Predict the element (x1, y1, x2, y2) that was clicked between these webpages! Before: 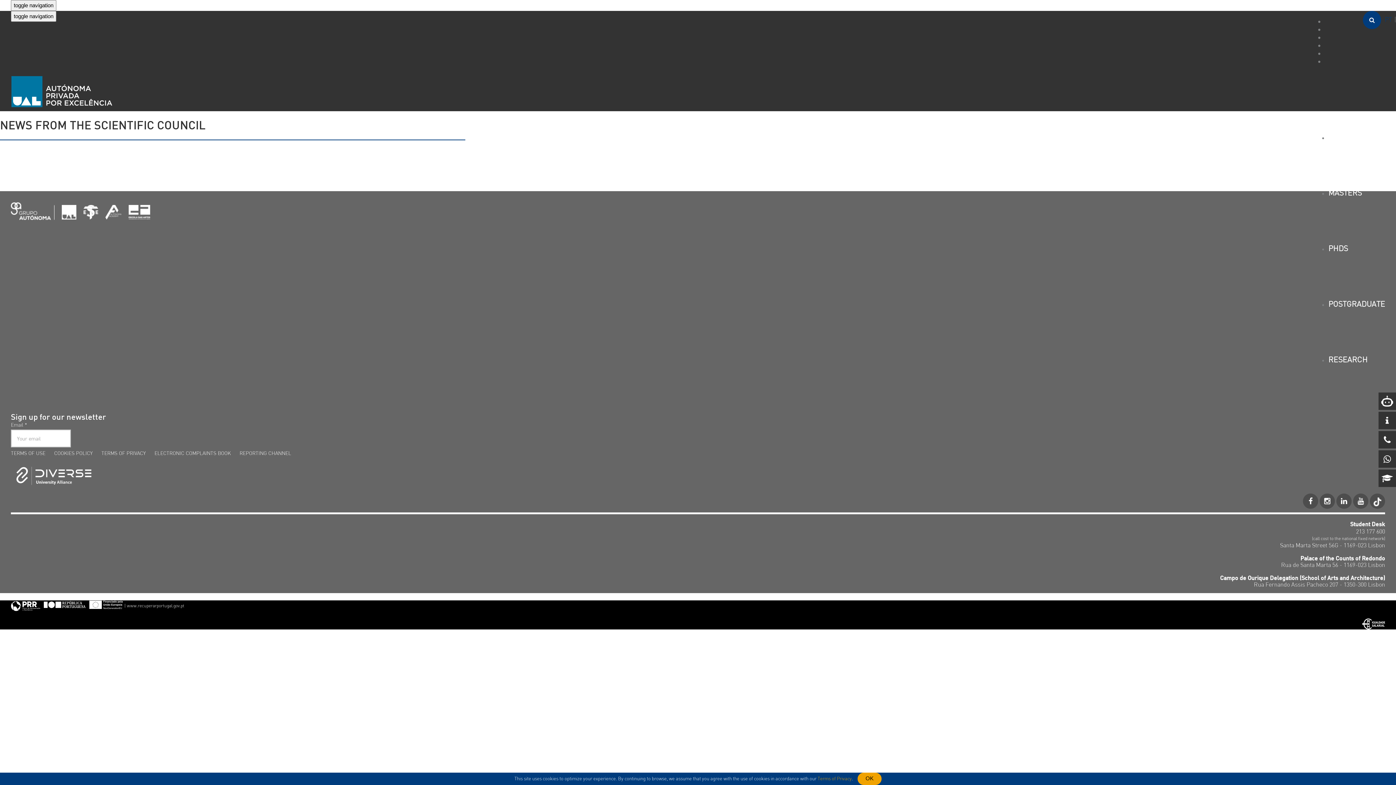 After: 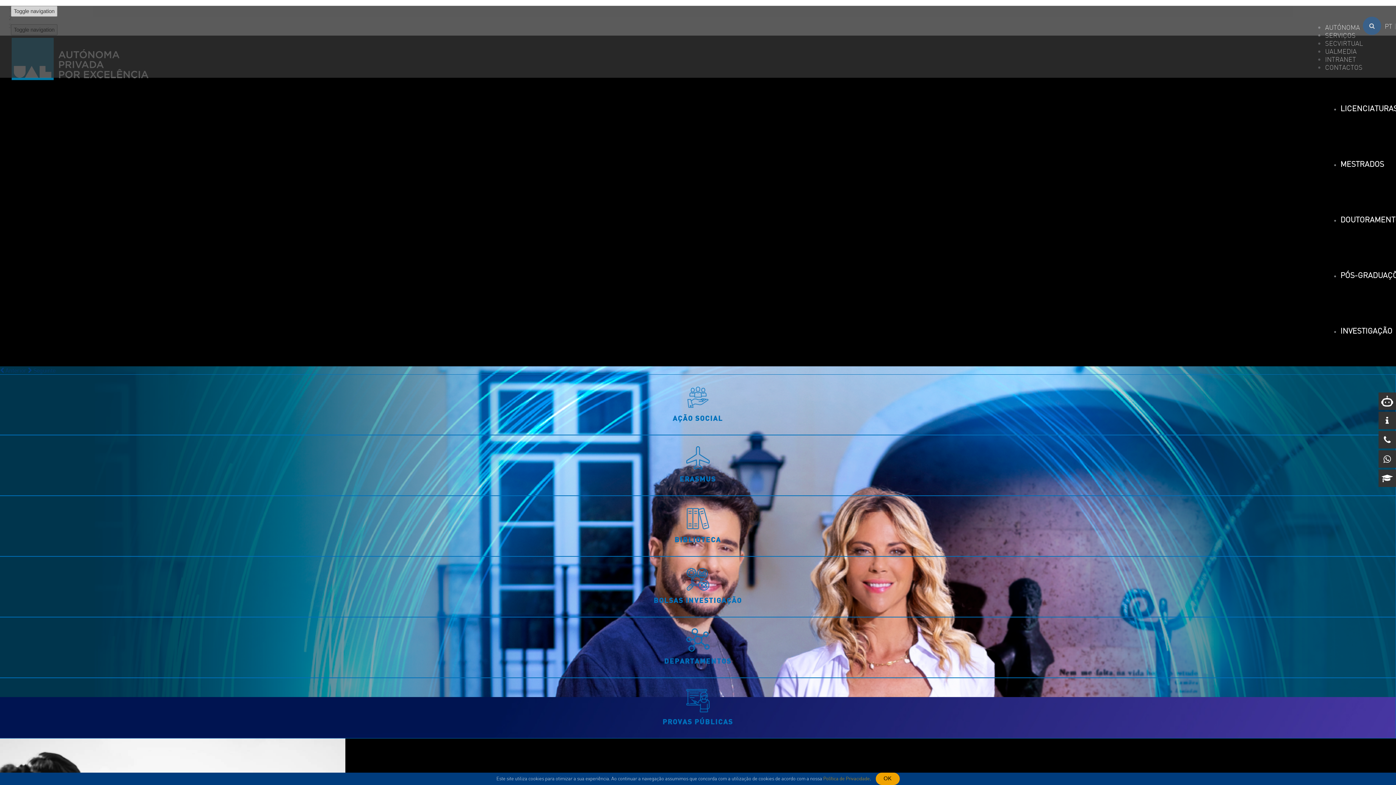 Action: bbox: (1385, 15, 1392, 23) label: PT